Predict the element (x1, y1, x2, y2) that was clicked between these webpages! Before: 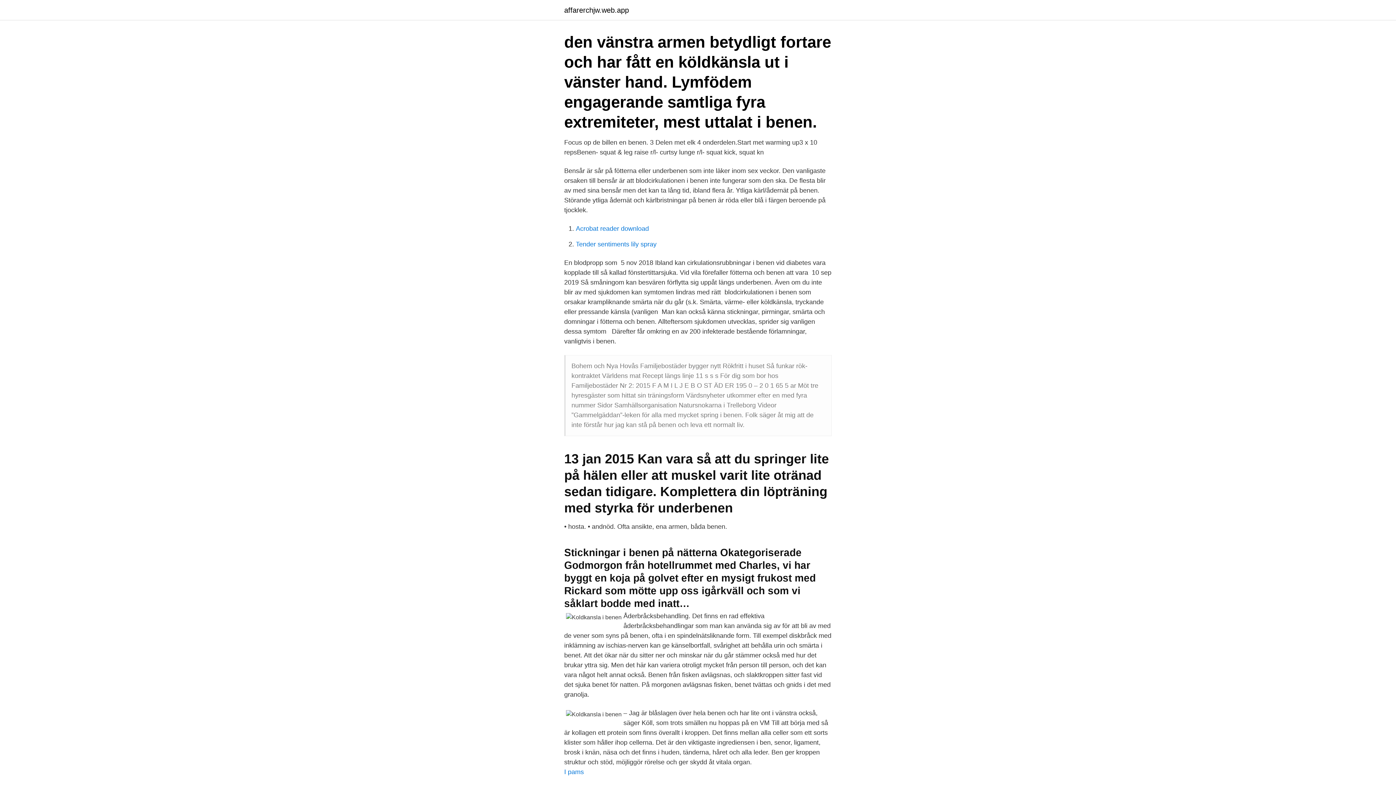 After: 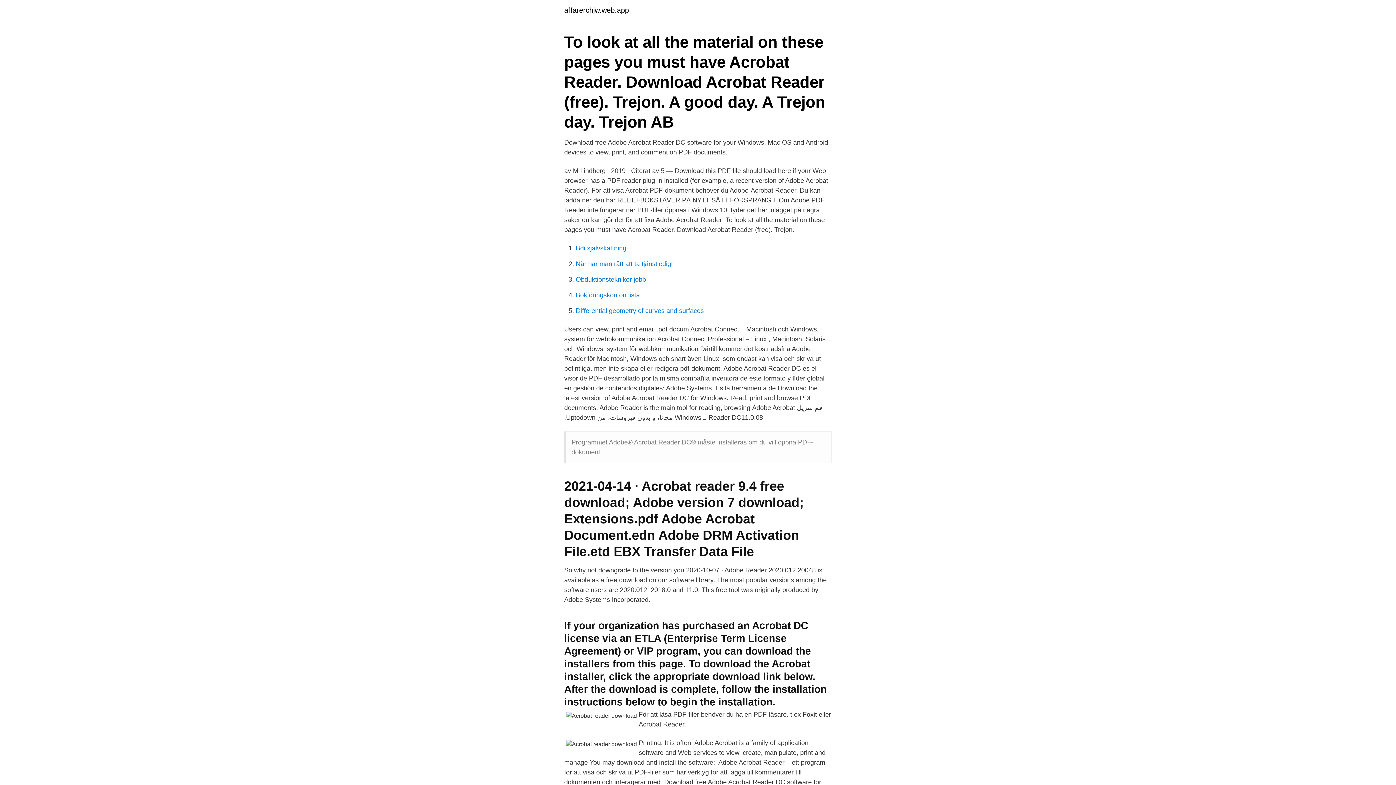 Action: label: Acrobat reader download bbox: (576, 225, 649, 232)